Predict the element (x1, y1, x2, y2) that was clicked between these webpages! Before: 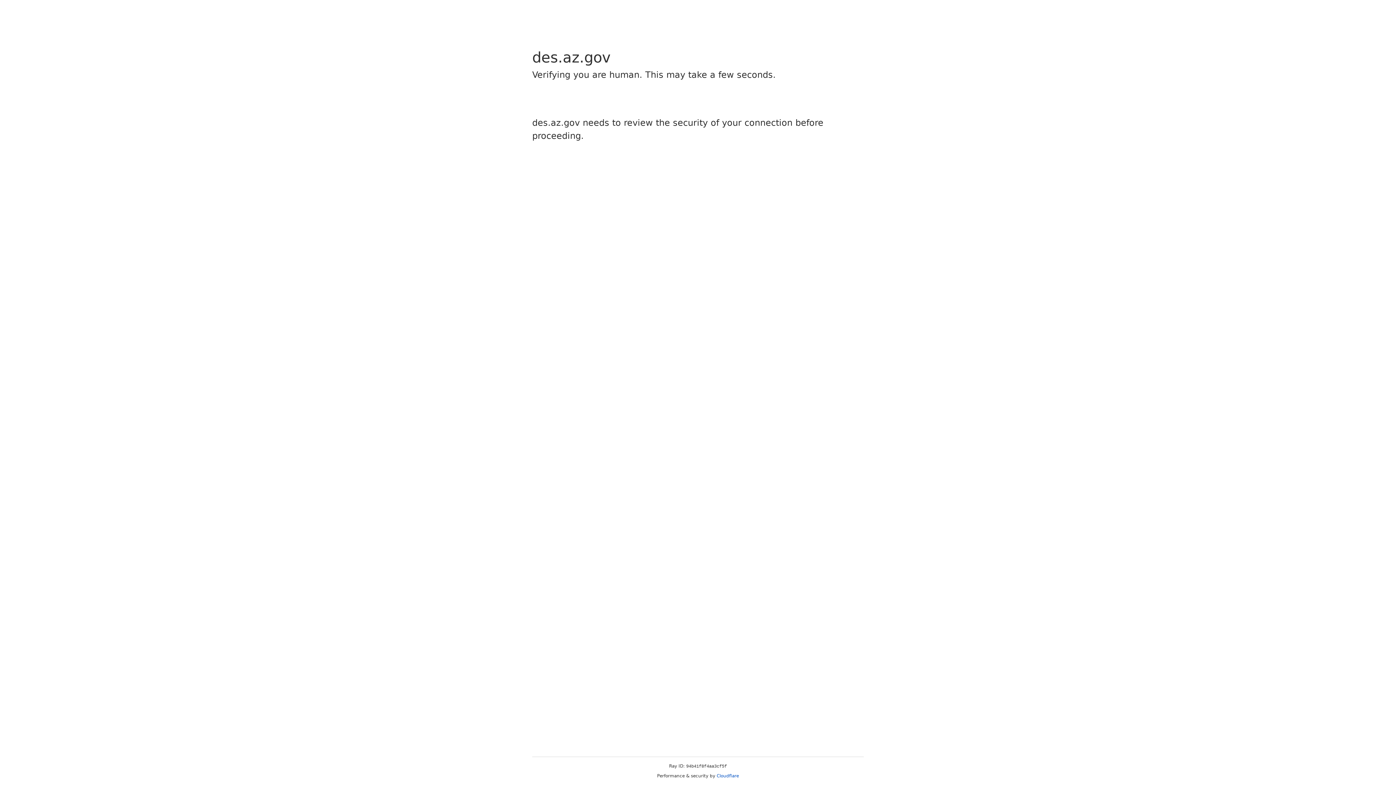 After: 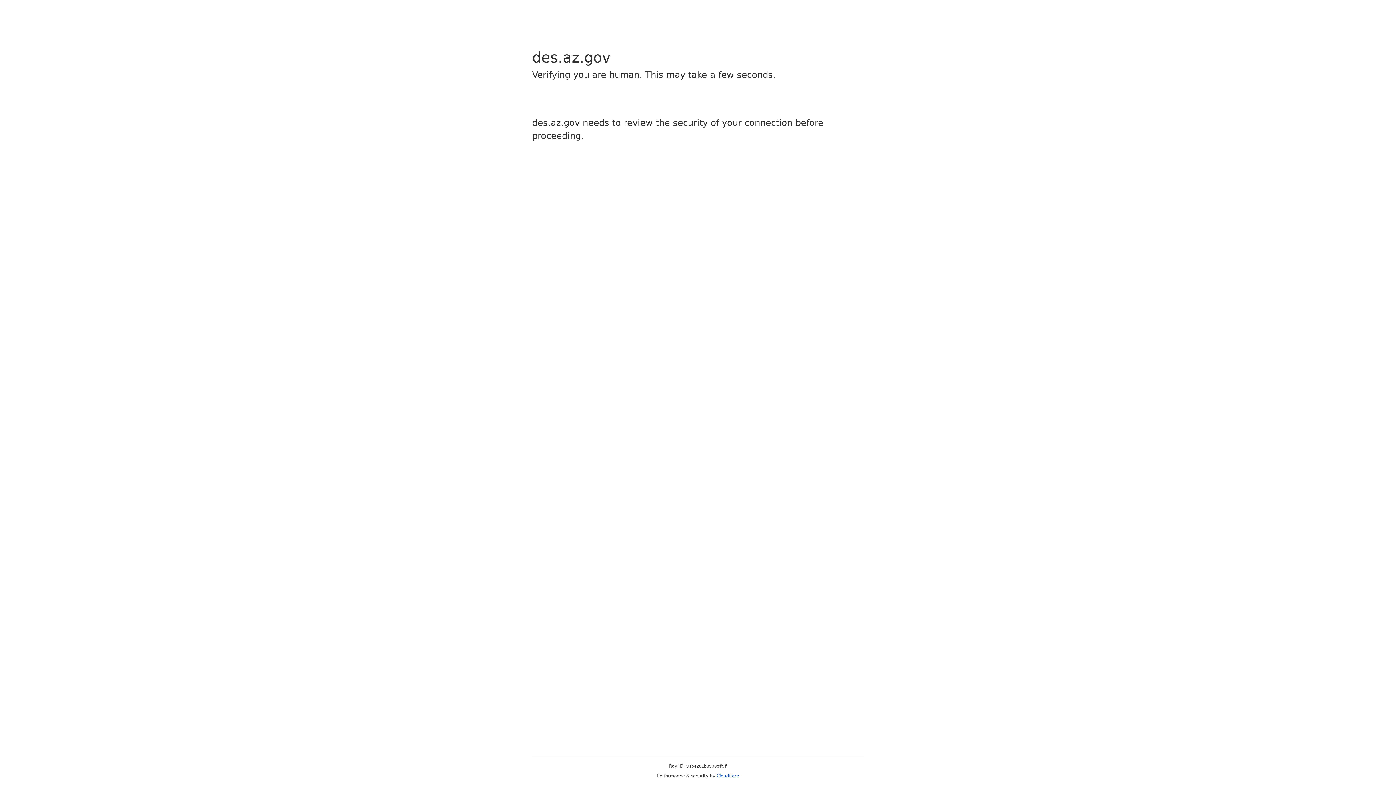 Action: label: Cloudflare bbox: (716, 773, 739, 778)